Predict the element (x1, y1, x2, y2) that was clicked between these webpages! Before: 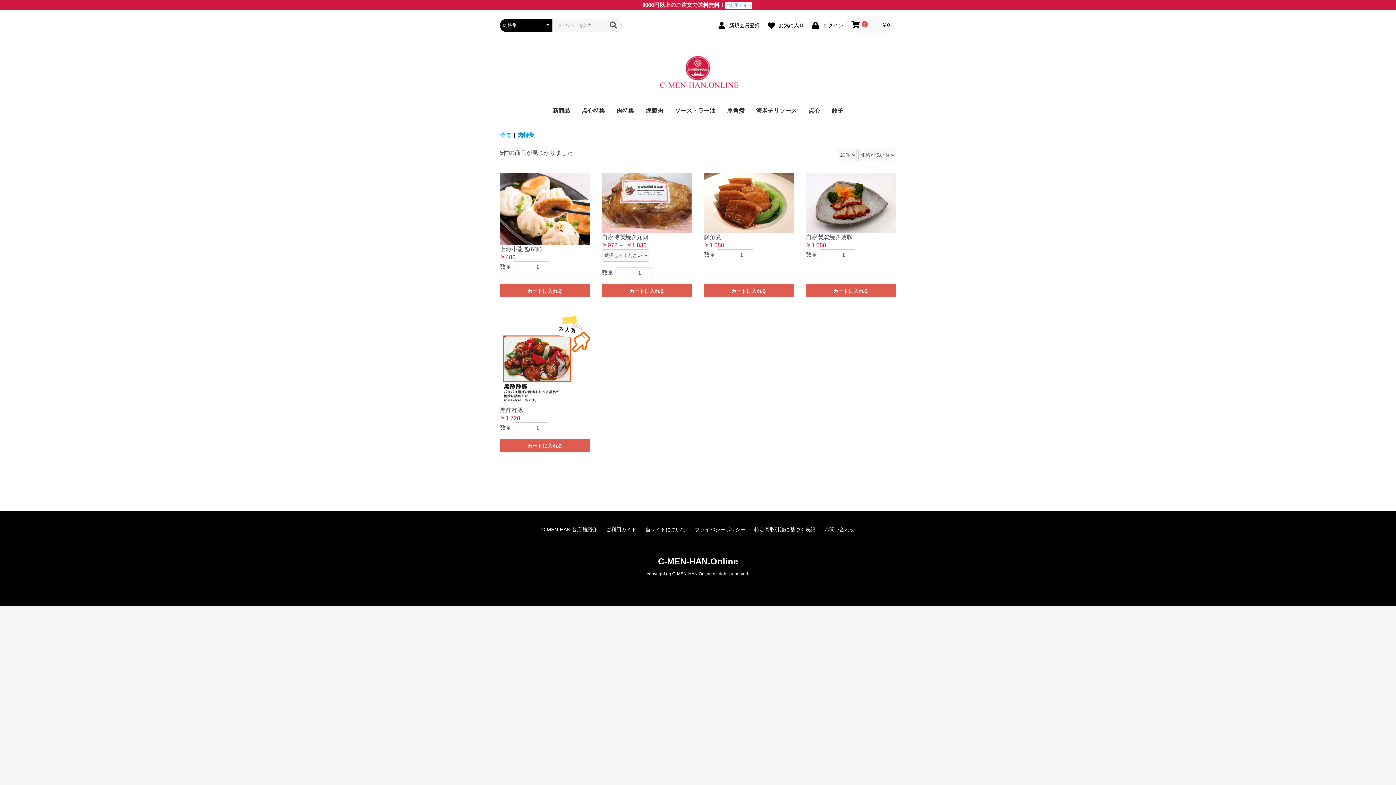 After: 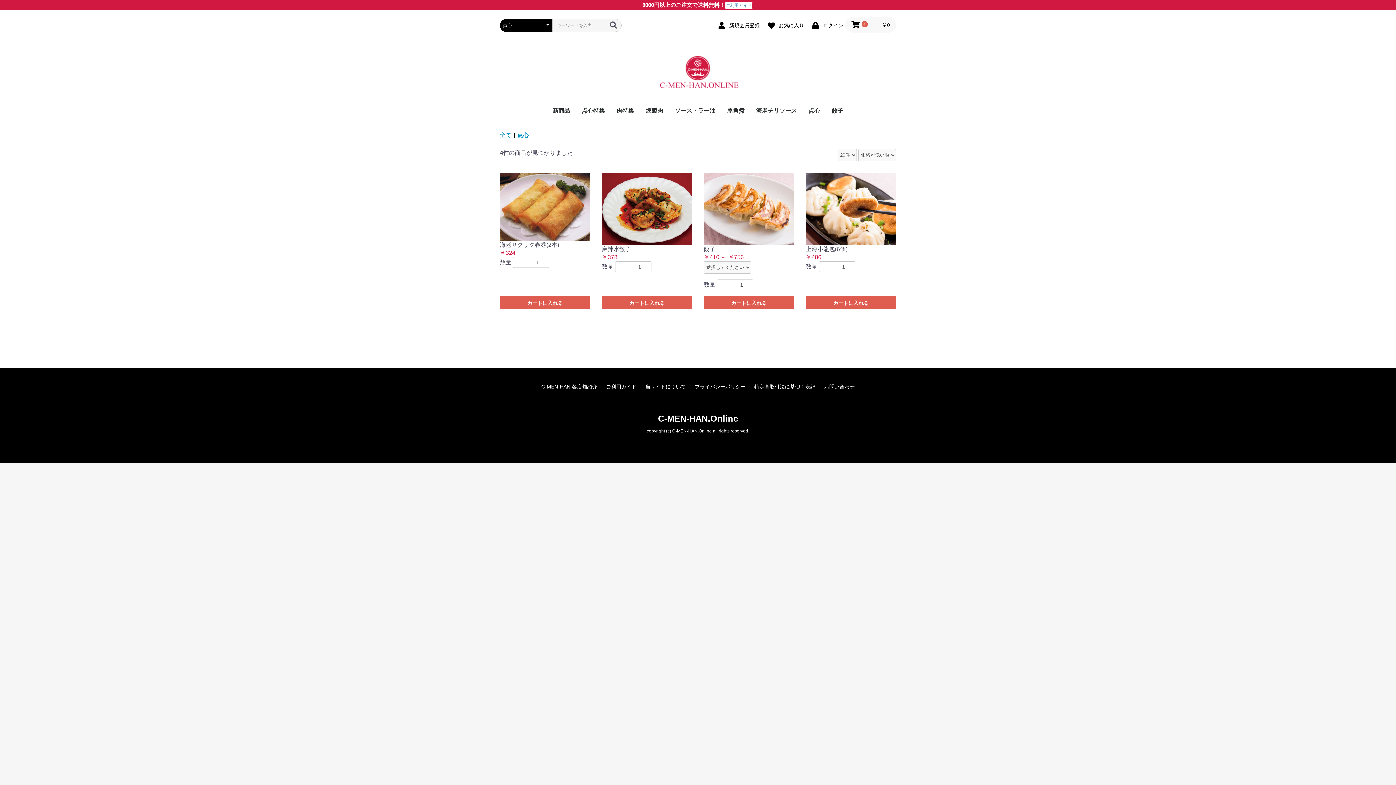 Action: bbox: (802, 101, 826, 120) label: 点心